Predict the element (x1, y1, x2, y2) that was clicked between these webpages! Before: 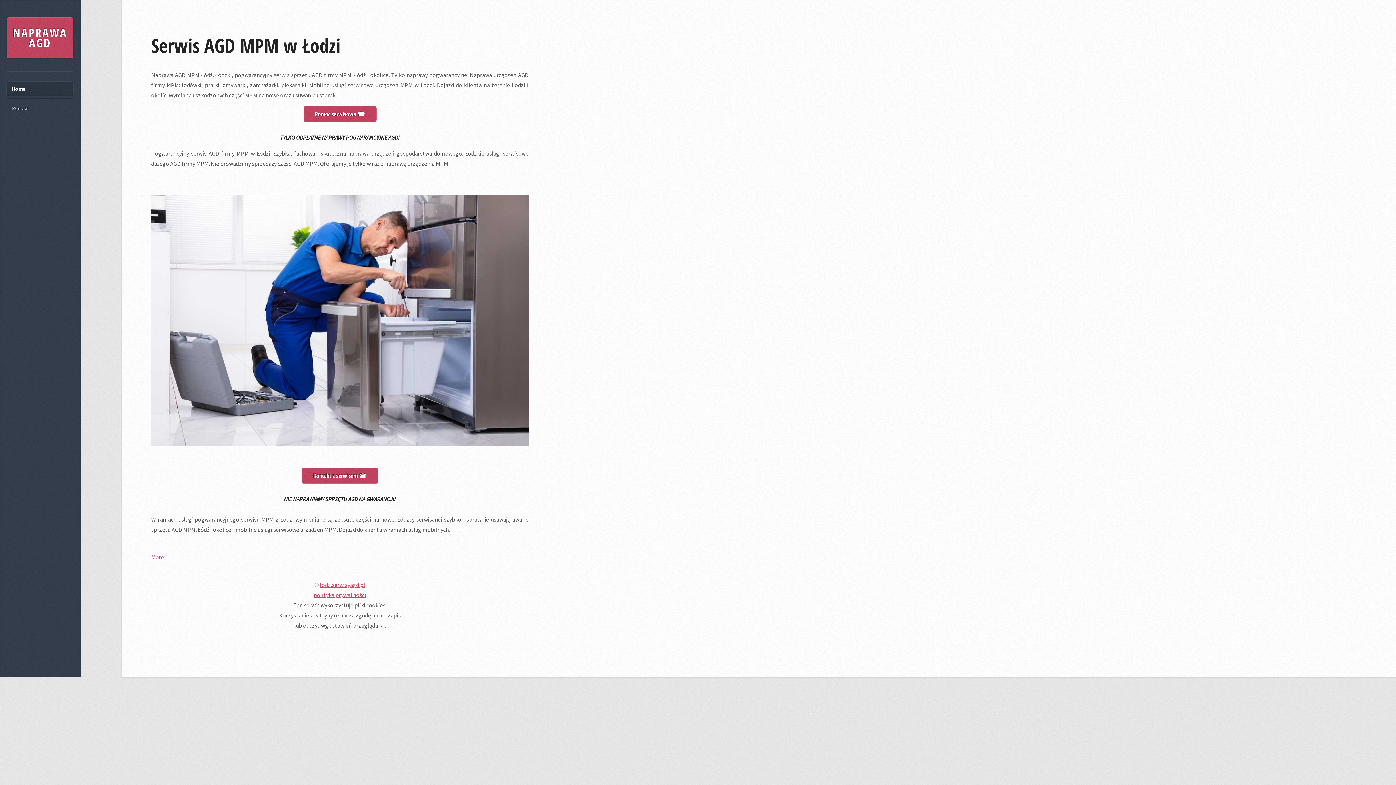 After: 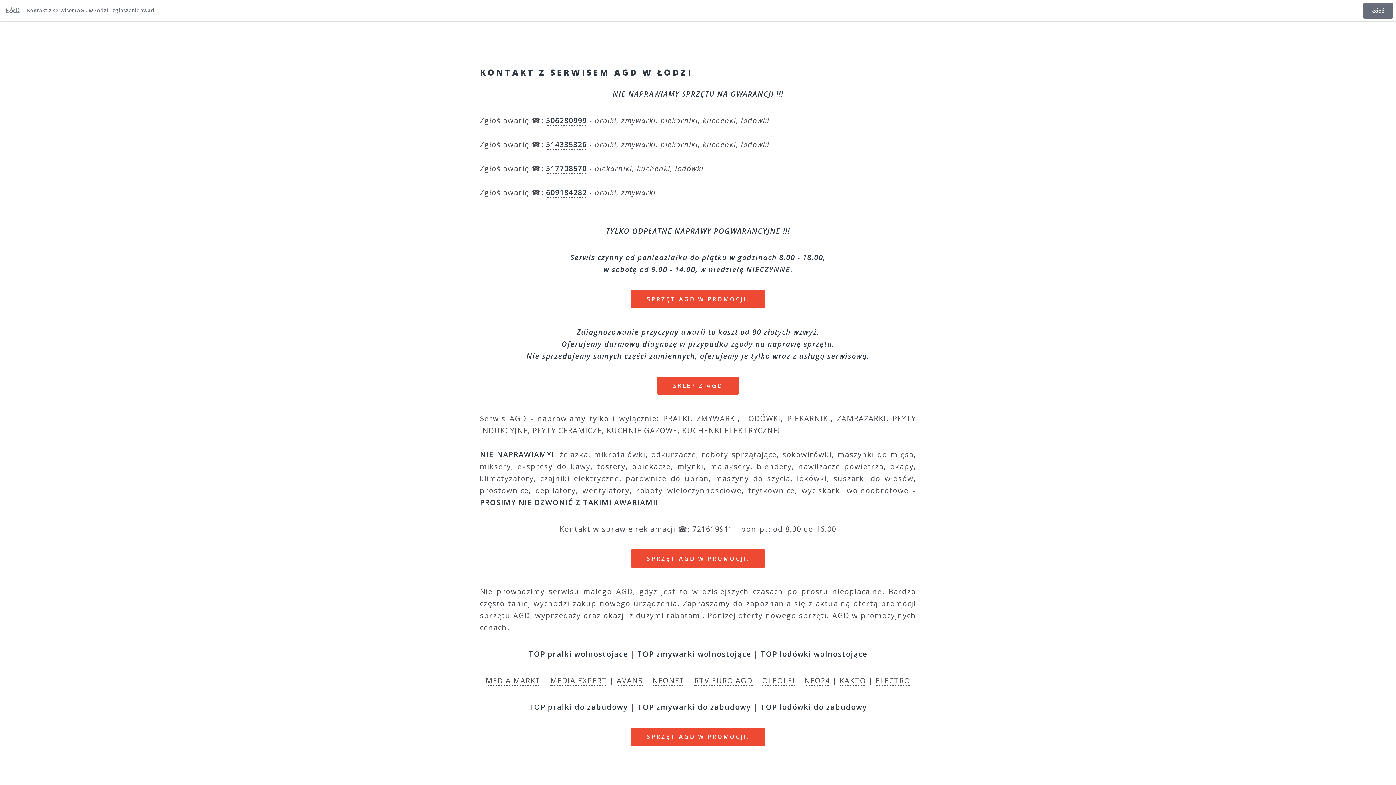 Action: bbox: (301, 468, 378, 484) label: Kontakt z serwisem ☎